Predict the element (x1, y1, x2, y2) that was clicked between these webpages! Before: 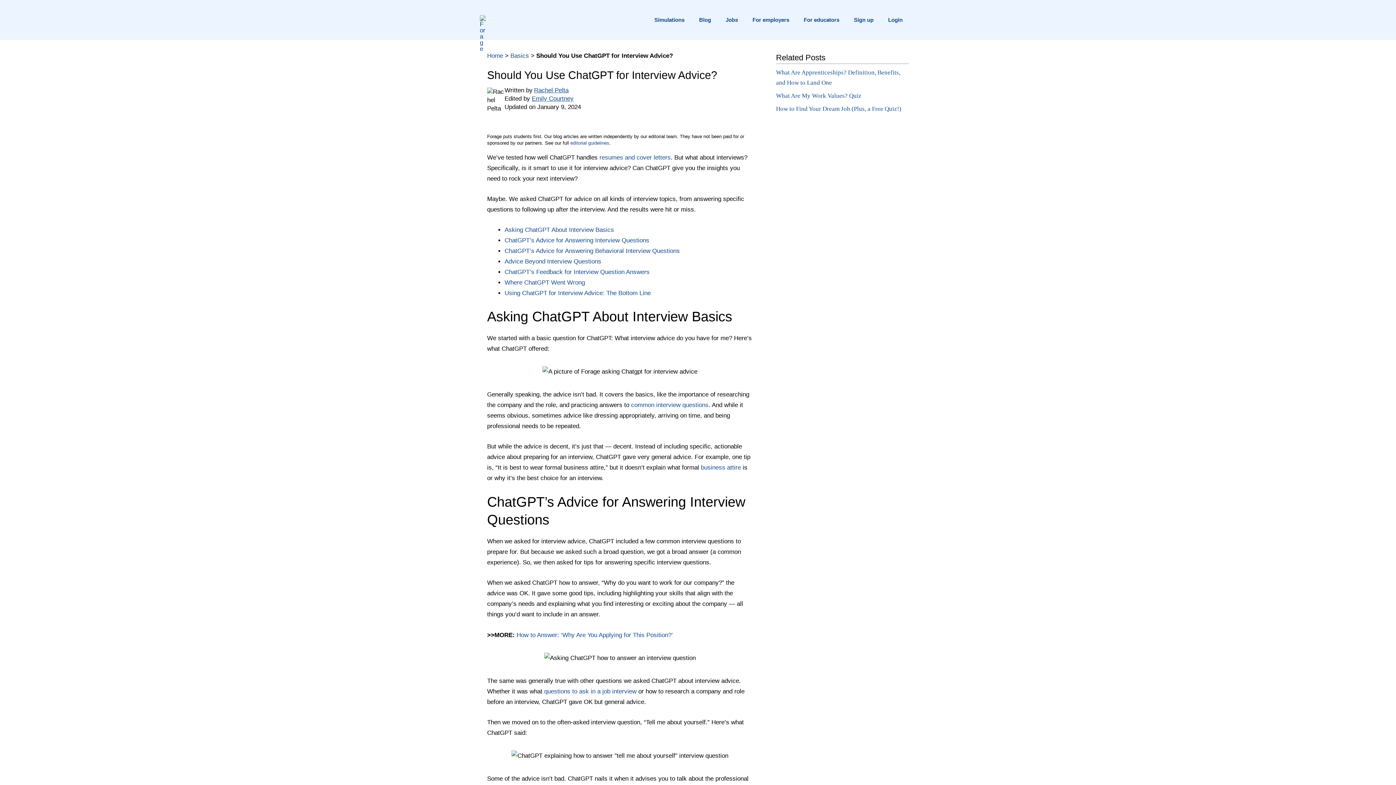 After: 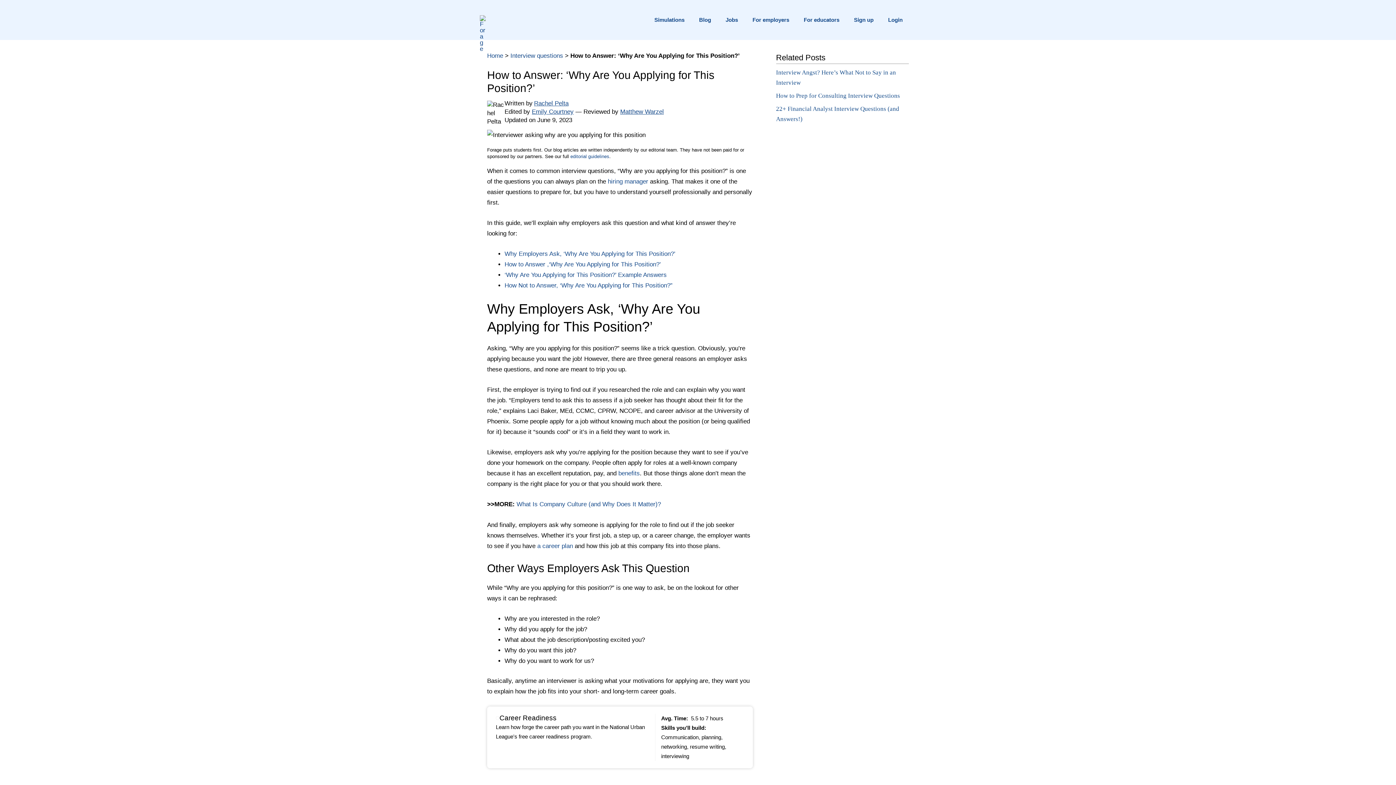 Action: bbox: (516, 631, 673, 638) label: How to Answer: ‘Why Are You Applying for This Position?’